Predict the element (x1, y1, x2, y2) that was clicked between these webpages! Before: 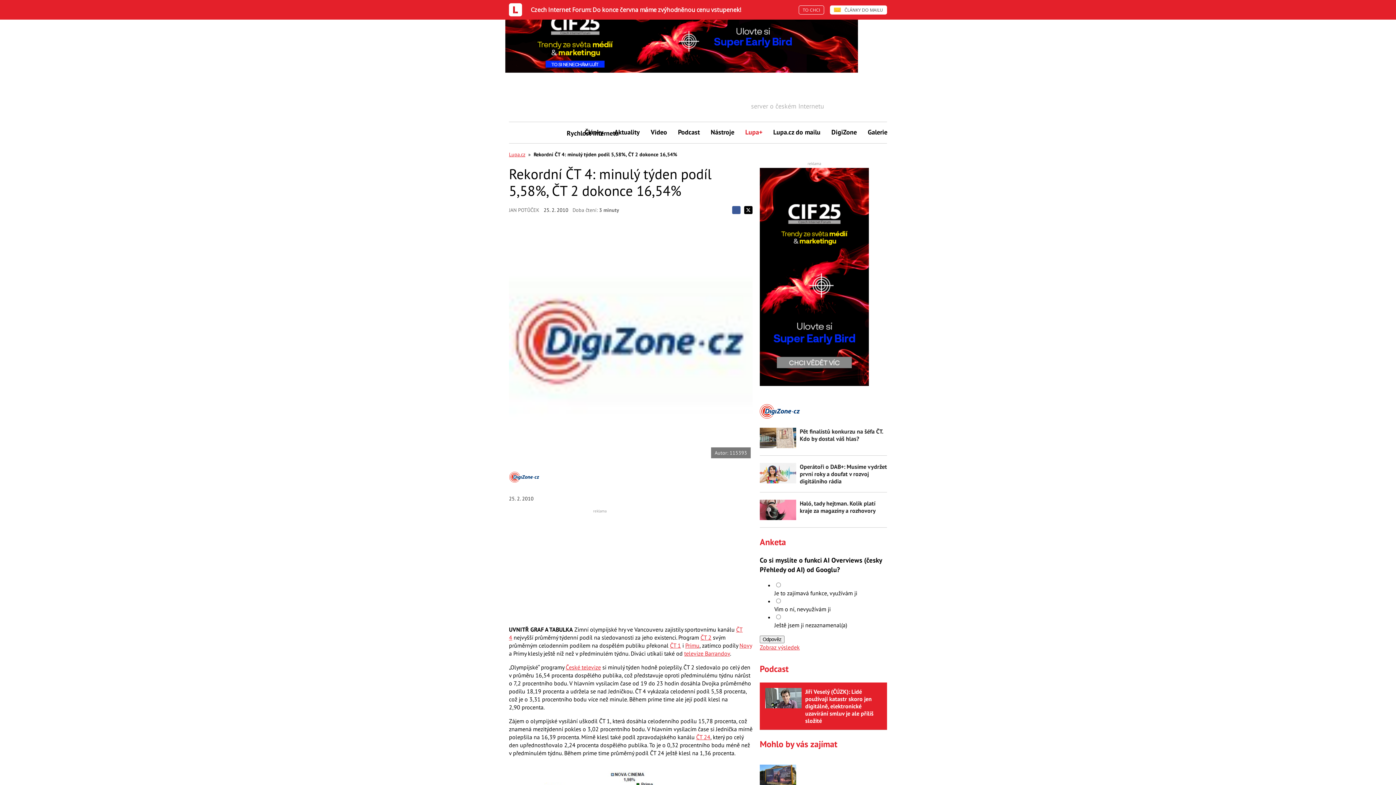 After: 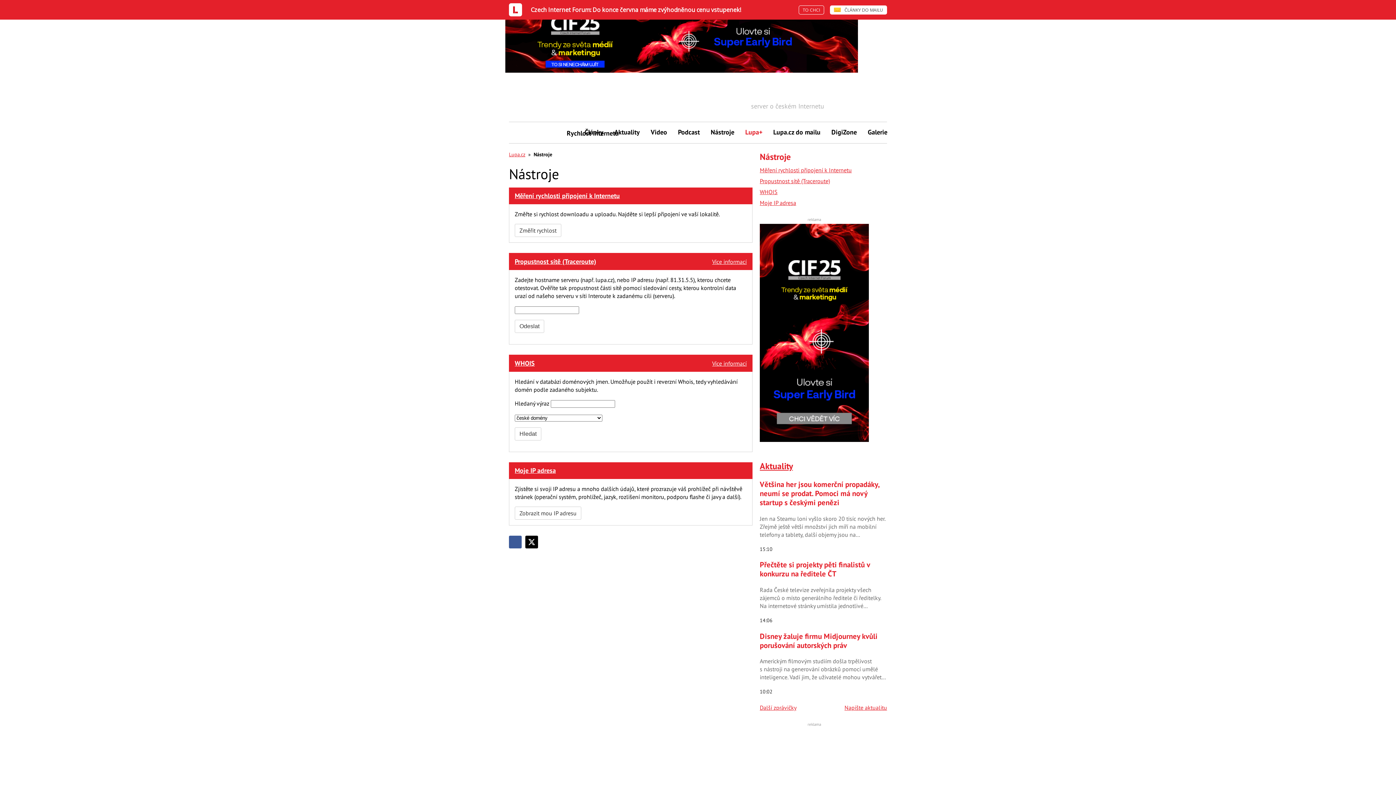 Action: bbox: (705, 122, 740, 142) label: Nástroje